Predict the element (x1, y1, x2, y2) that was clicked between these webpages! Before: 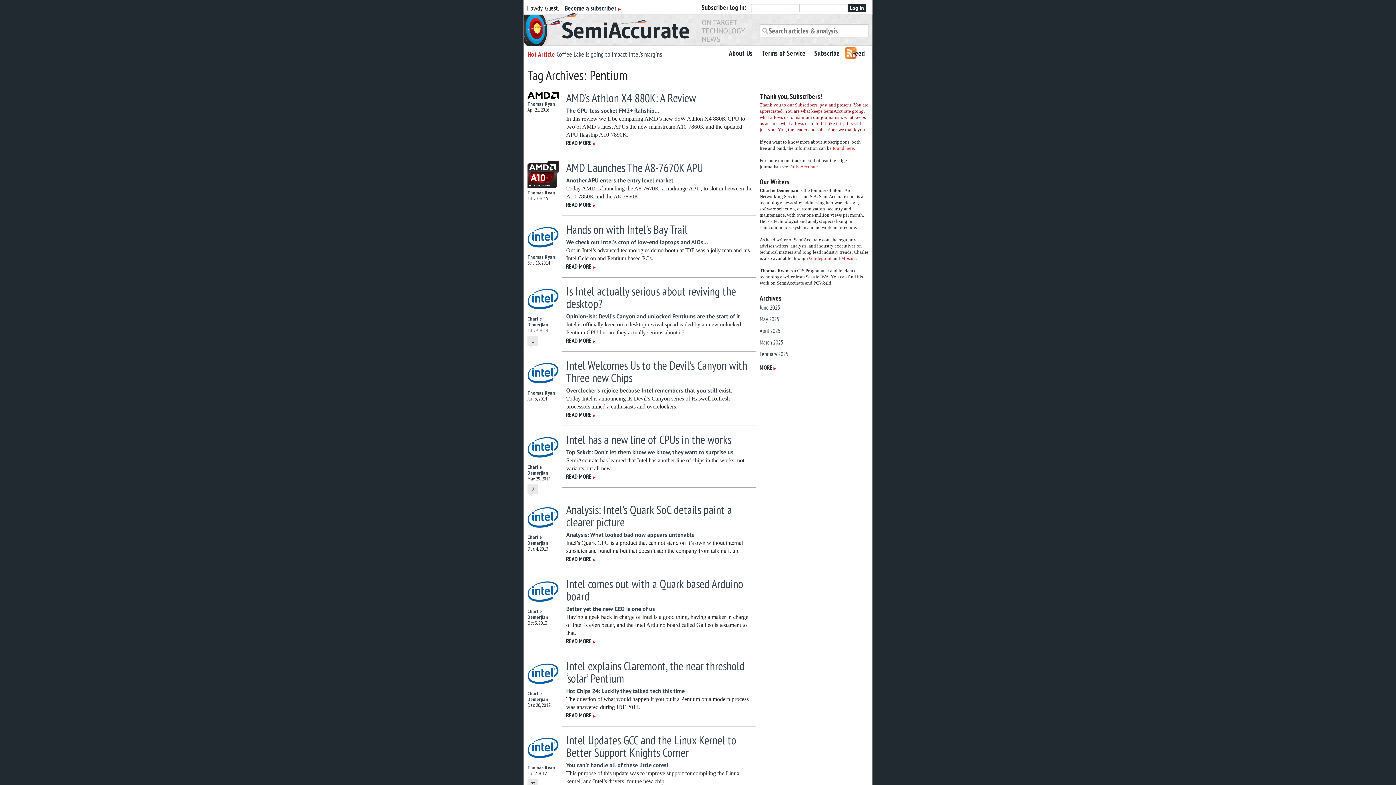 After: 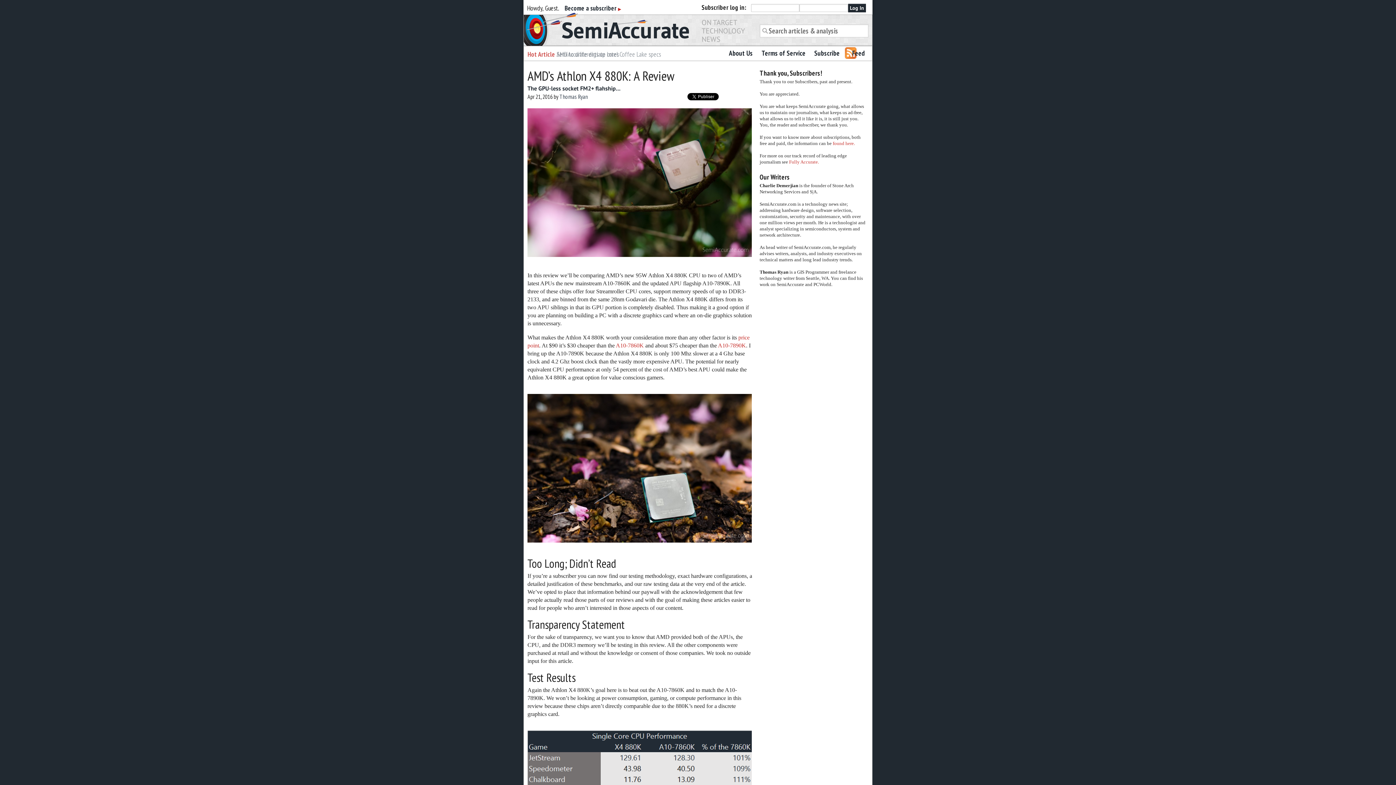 Action: bbox: (527, 93, 559, 100)